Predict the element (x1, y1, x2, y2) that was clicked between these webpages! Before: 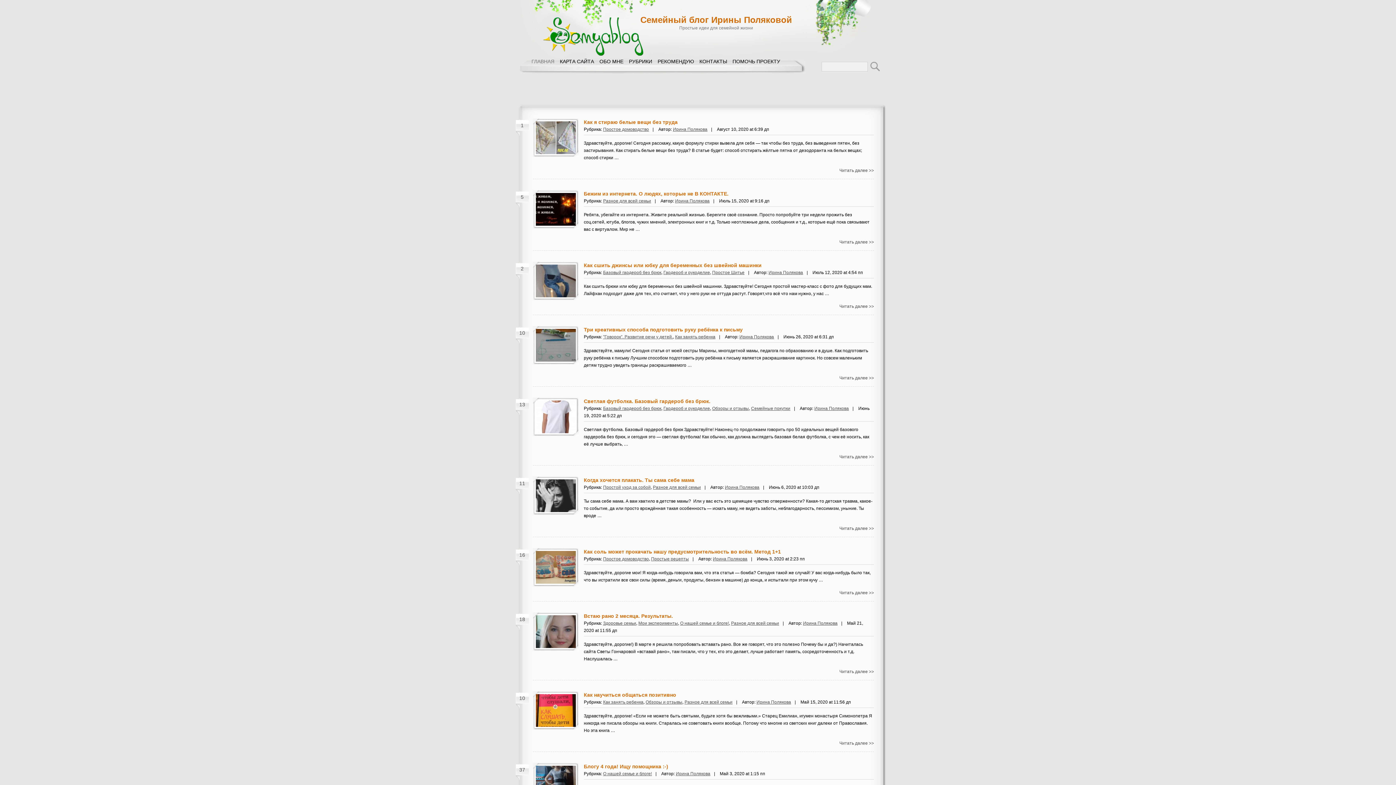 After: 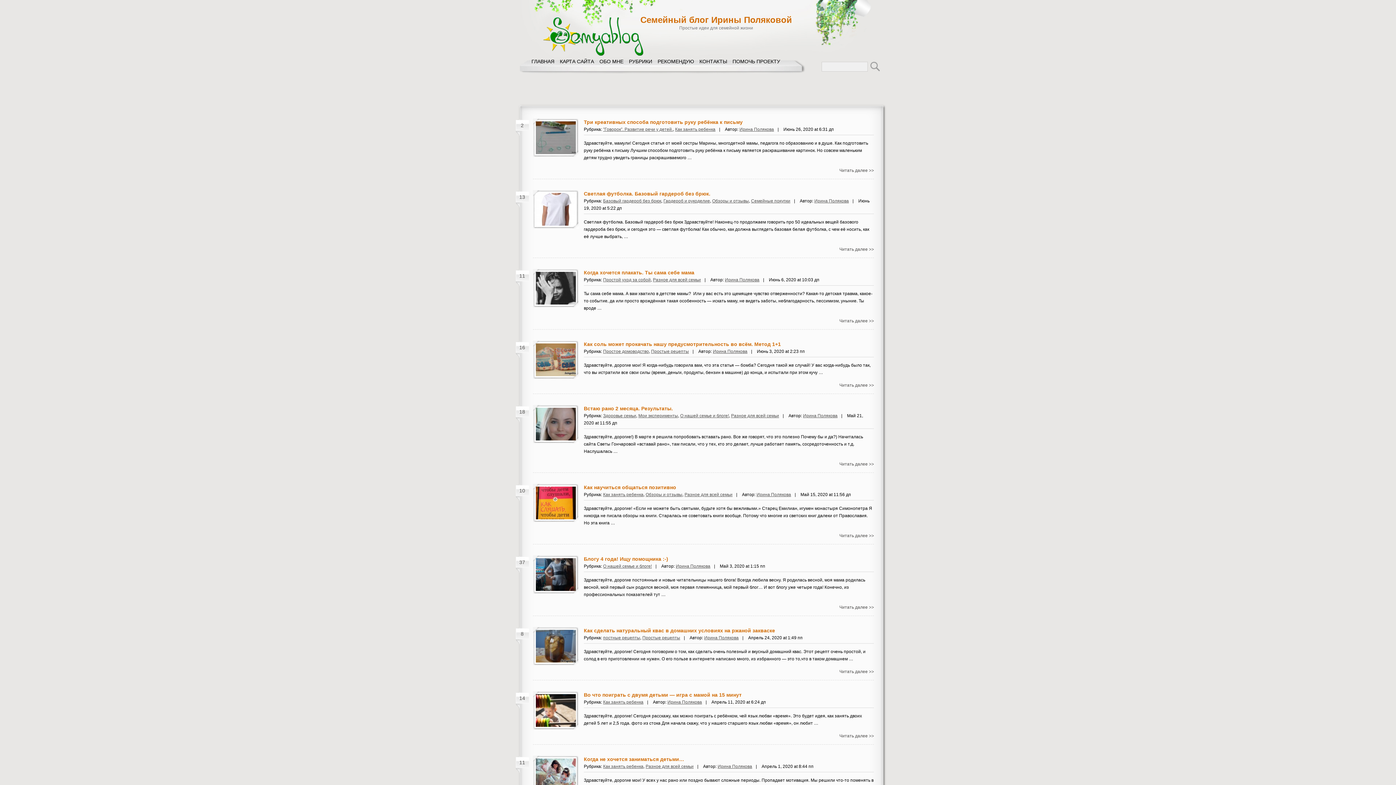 Action: label: Ирина Полякова bbox: (768, 270, 803, 275)